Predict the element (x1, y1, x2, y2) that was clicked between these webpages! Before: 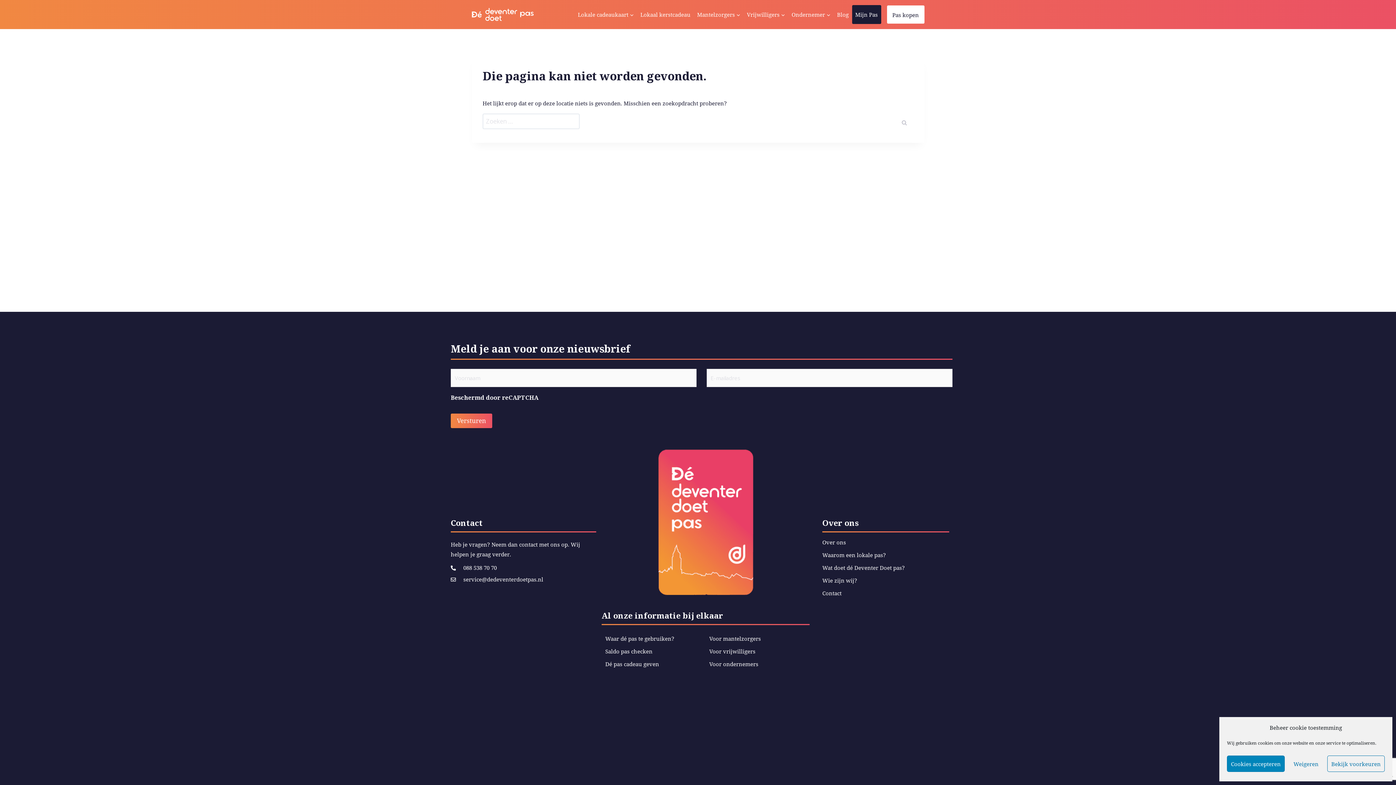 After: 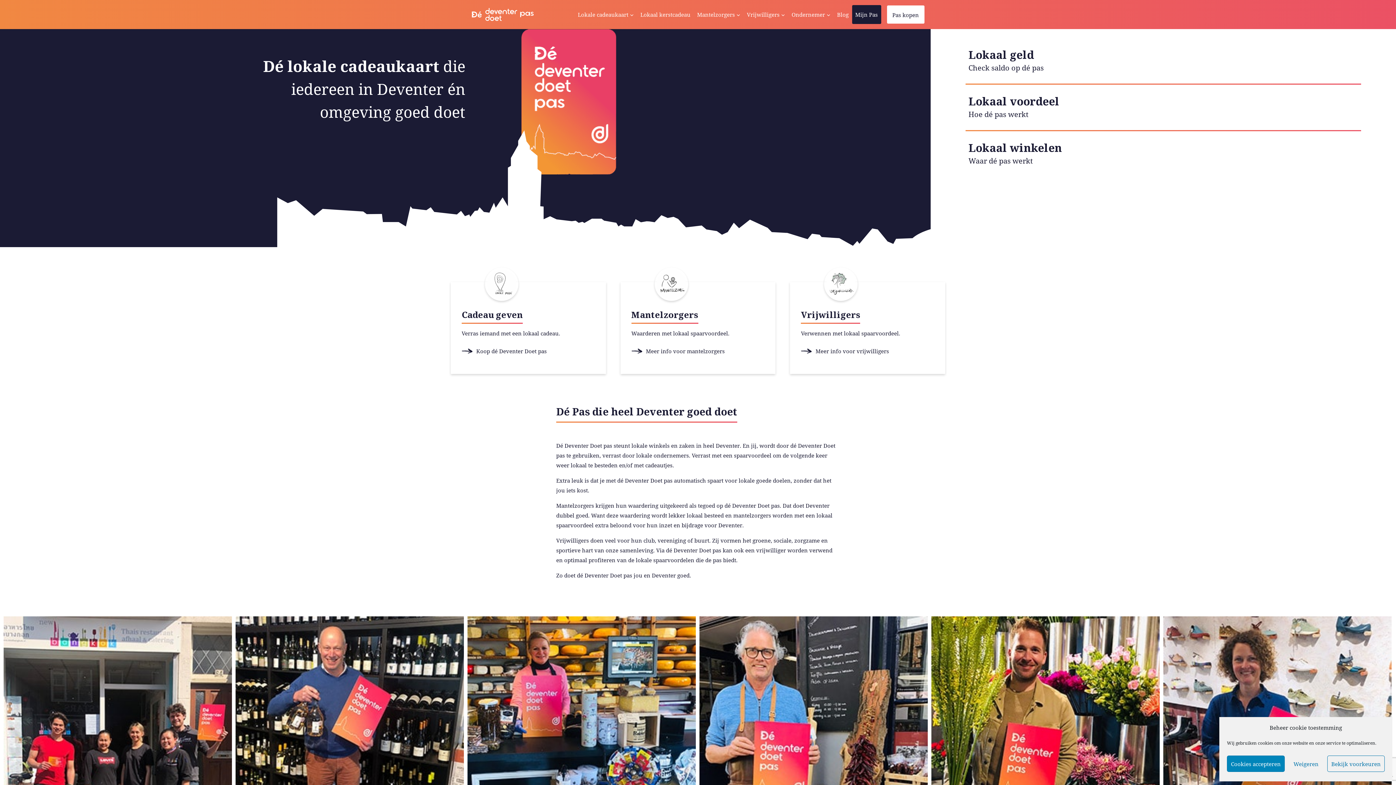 Action: label: Lokale cadeaukaart bbox: (574, 5, 637, 24)